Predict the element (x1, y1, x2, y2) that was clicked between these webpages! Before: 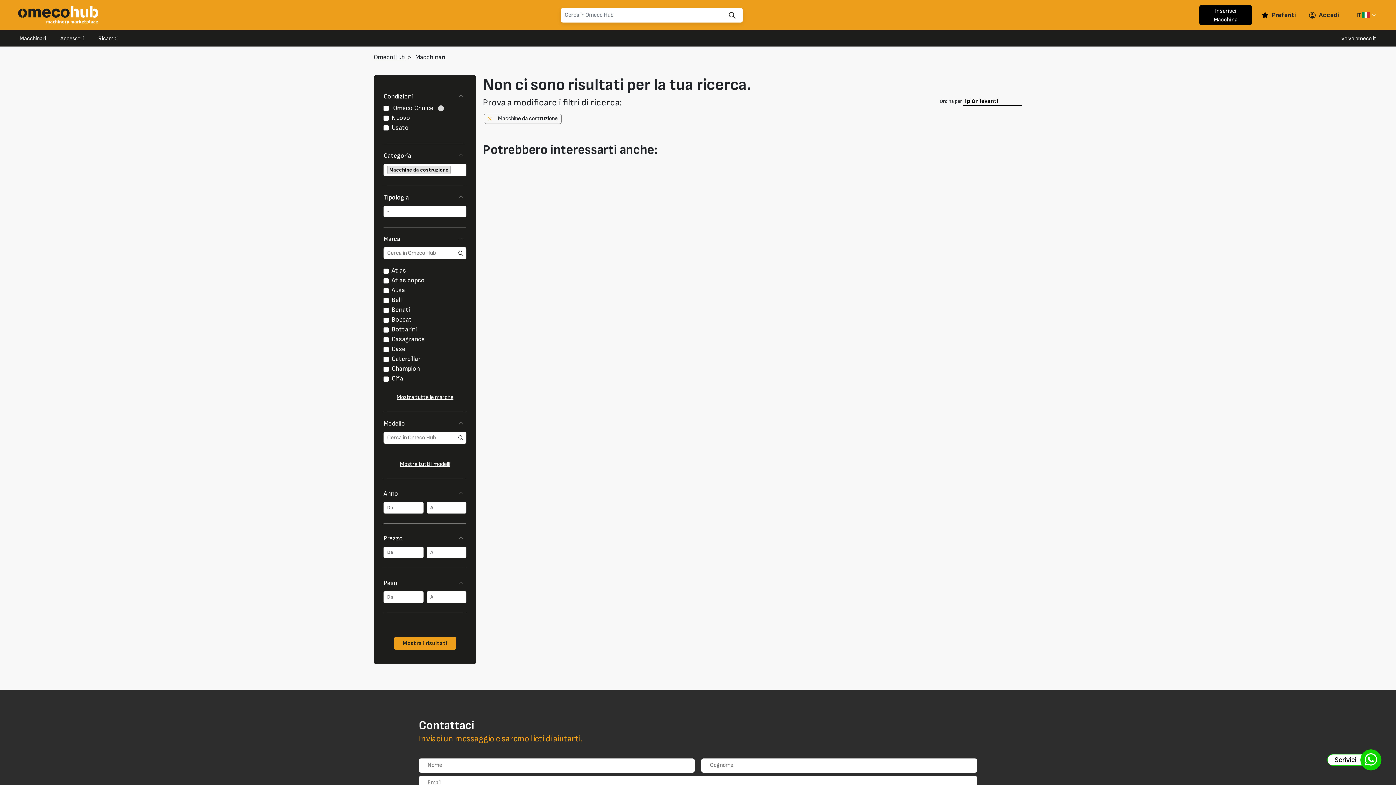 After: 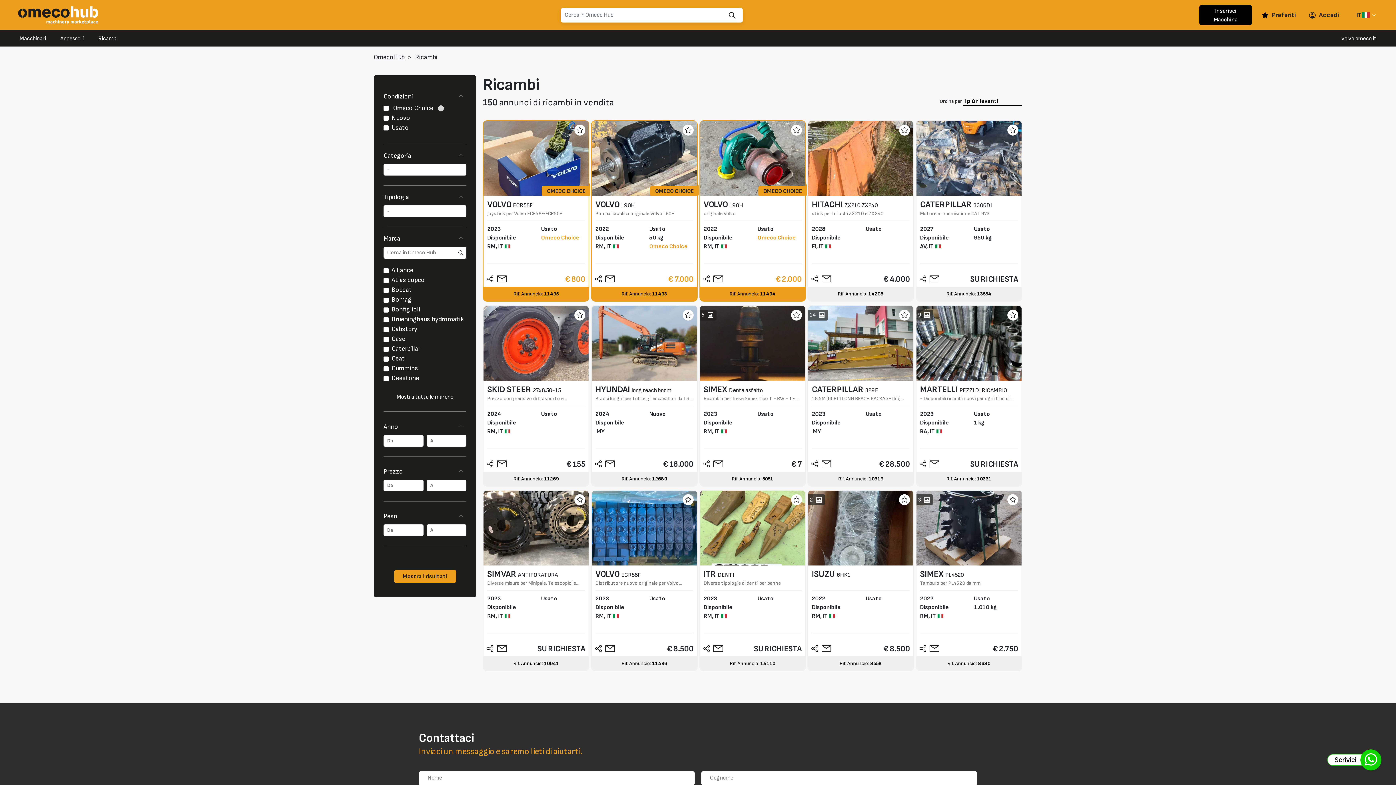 Action: label: Ricambi bbox: (98, 35, 117, 42)